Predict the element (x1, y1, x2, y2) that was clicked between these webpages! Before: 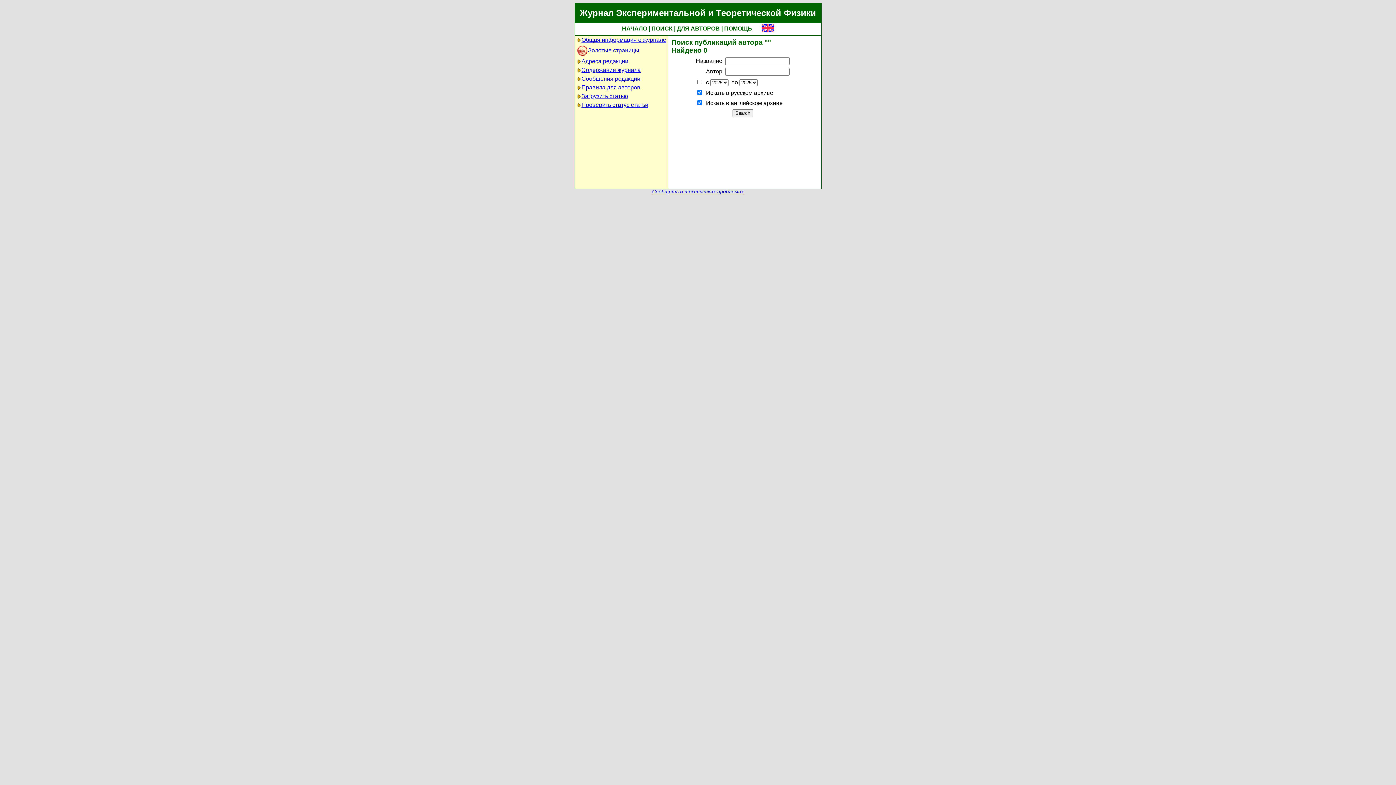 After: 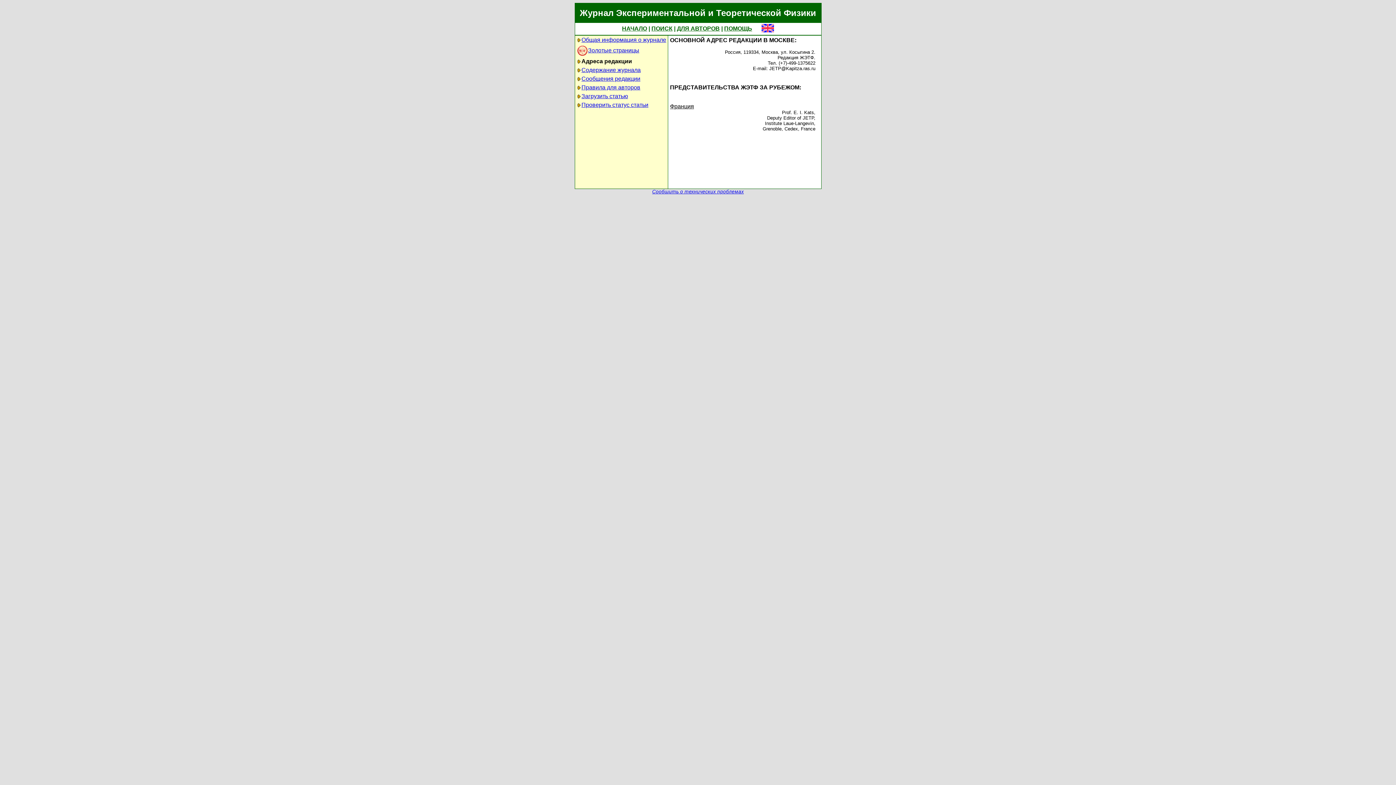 Action: bbox: (581, 58, 628, 64) label: Адреса редакции